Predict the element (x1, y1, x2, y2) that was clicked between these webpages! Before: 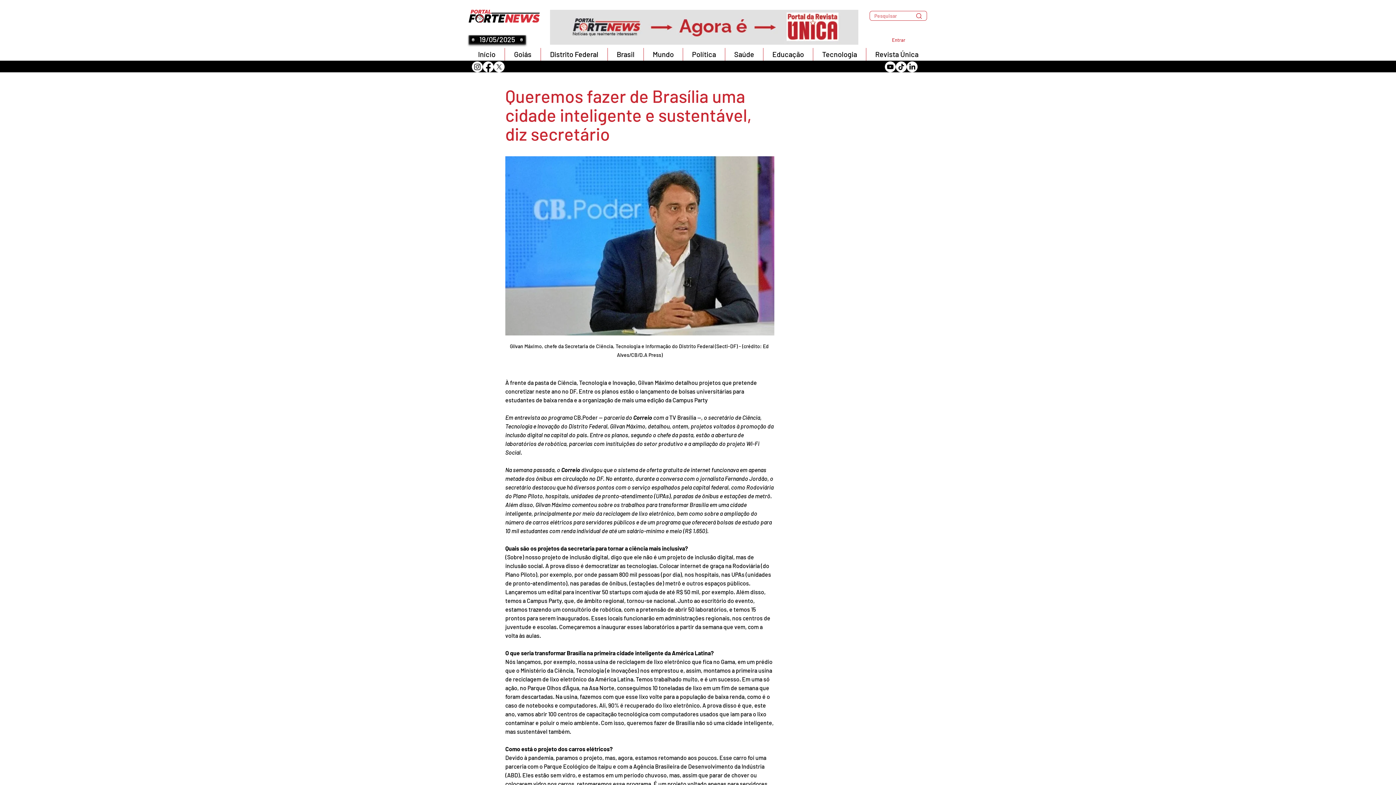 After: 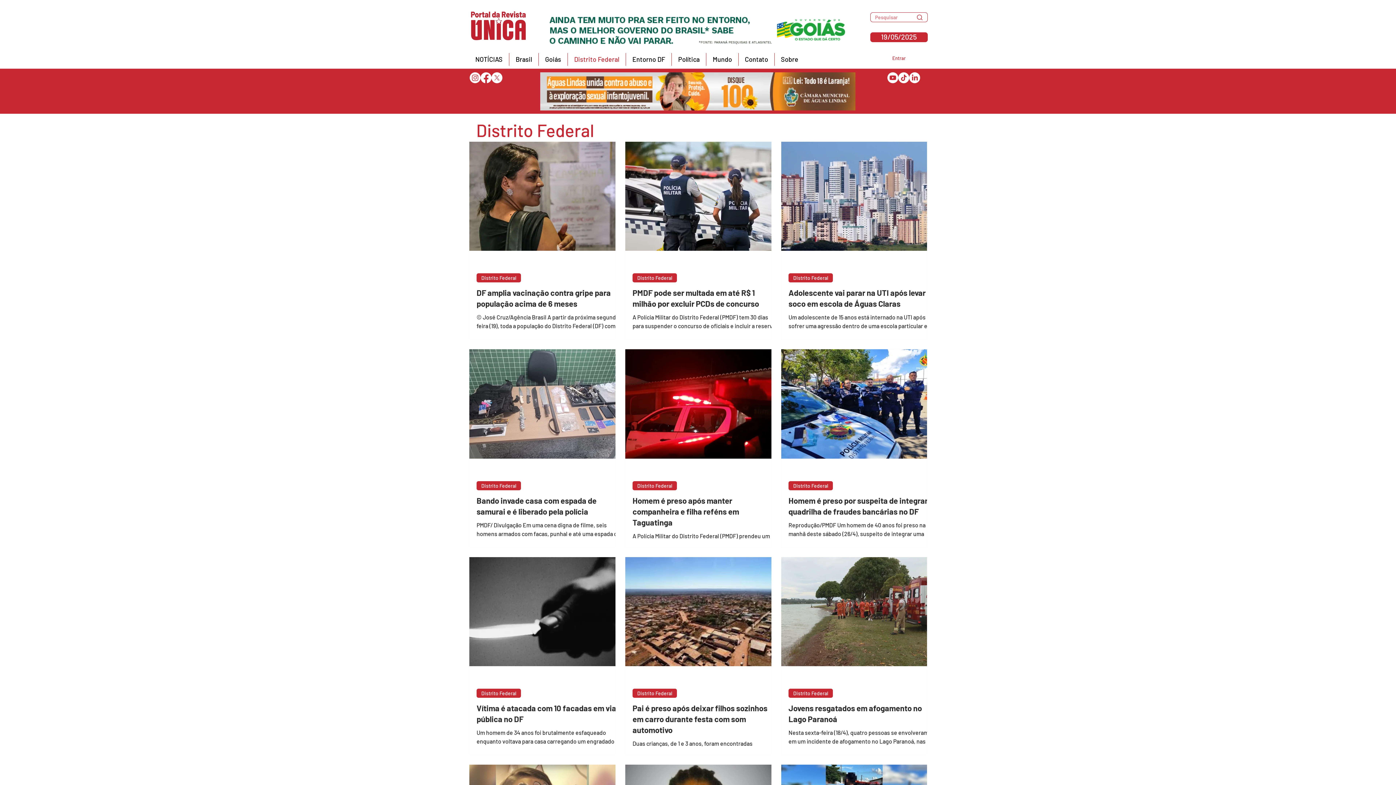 Action: bbox: (541, 48, 607, 60) label: Distrito Federal